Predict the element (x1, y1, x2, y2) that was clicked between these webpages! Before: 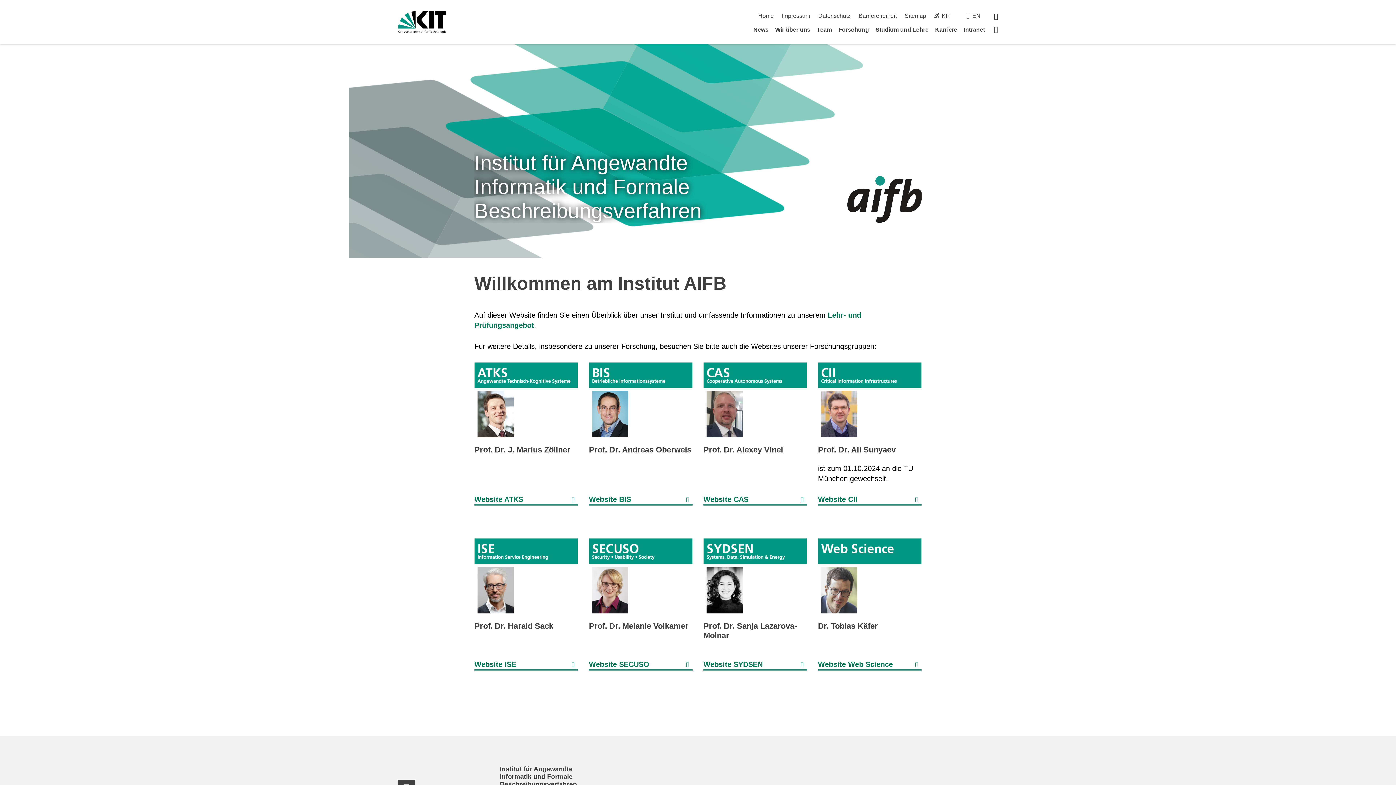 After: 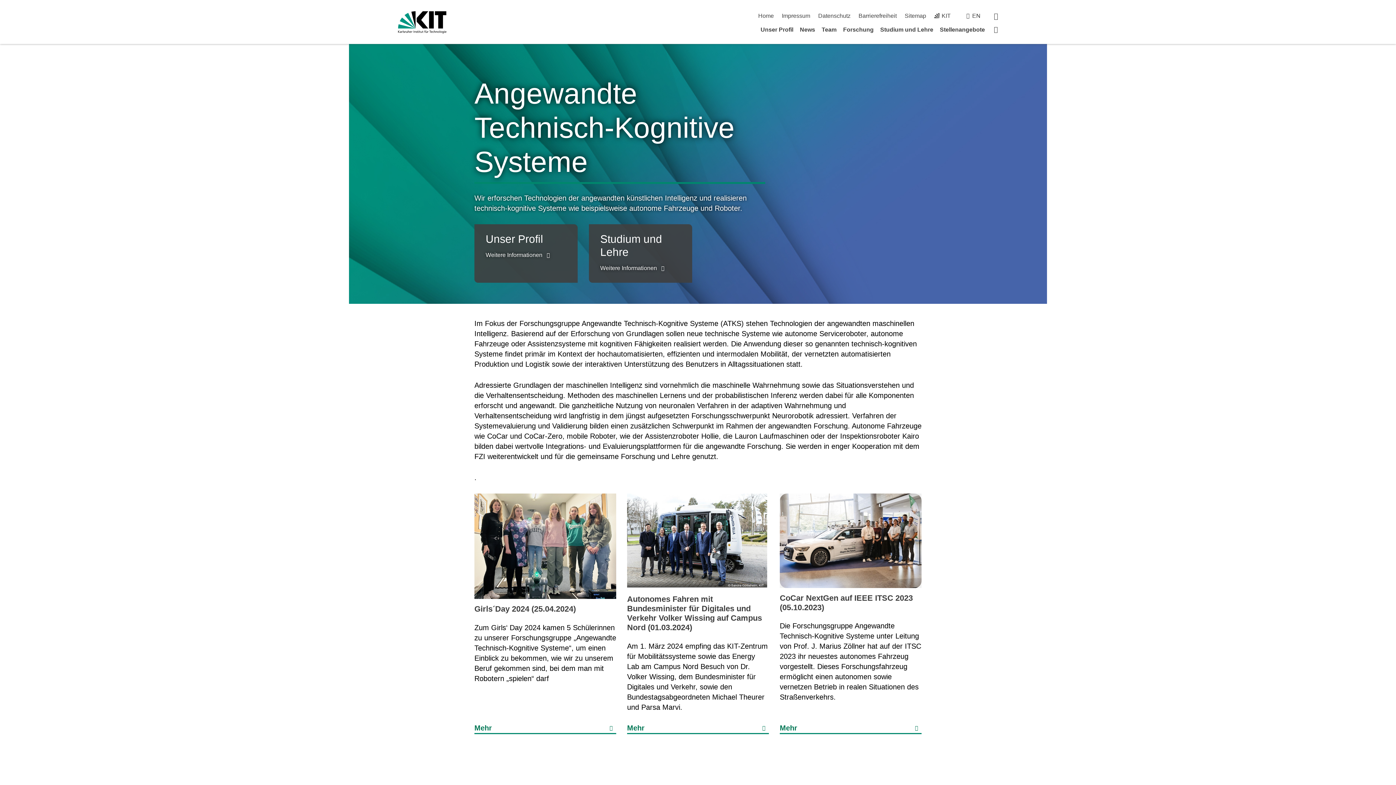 Action: bbox: (474, 362, 578, 440)